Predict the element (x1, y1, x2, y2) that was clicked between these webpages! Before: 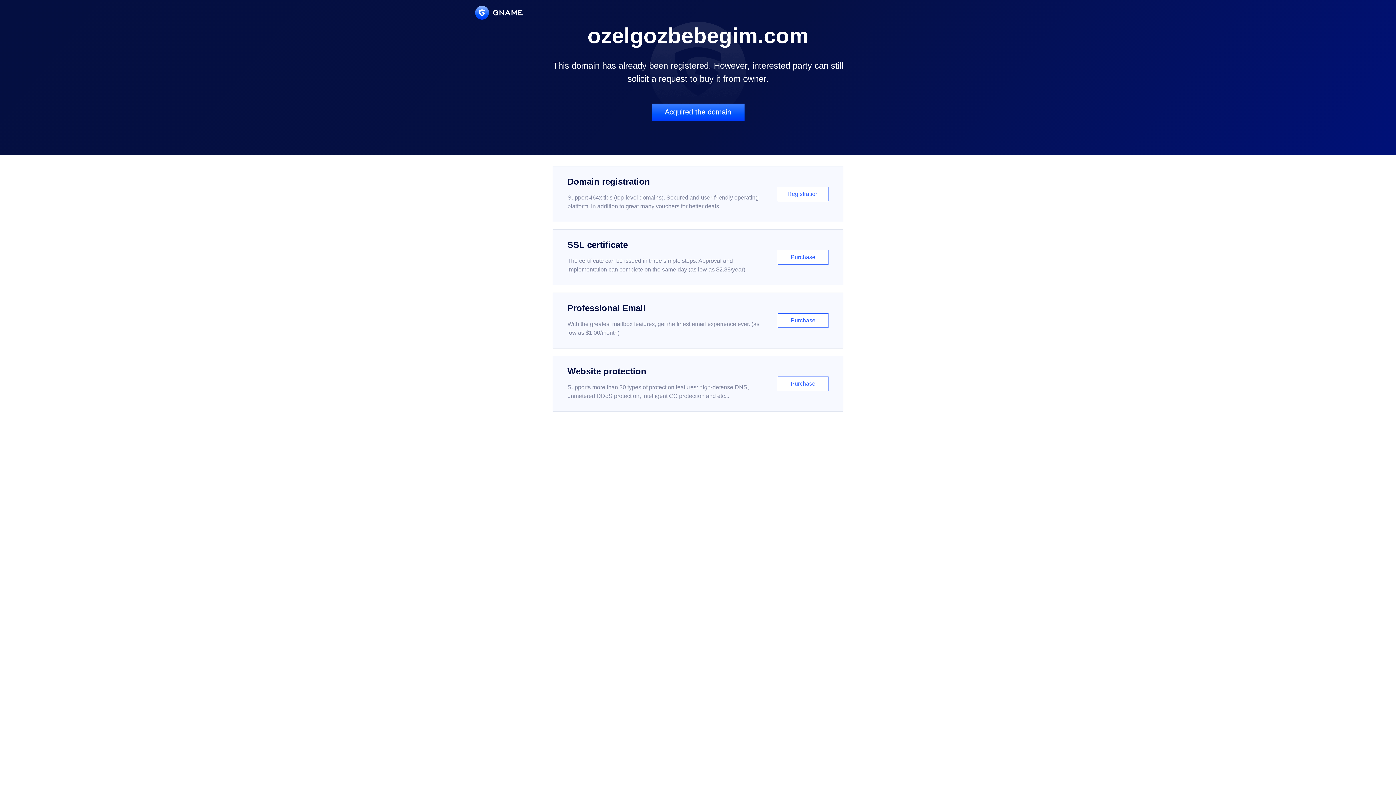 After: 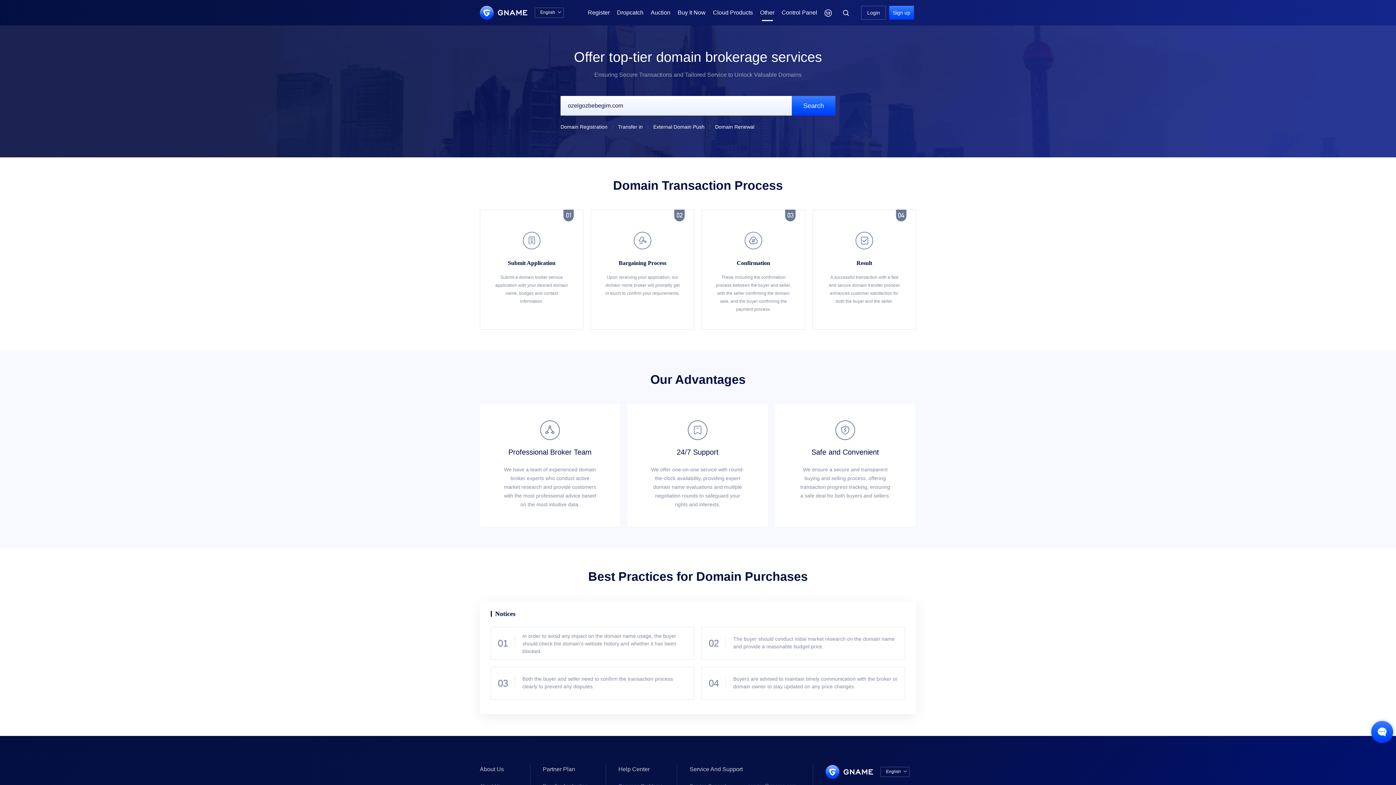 Action: bbox: (651, 103, 744, 121) label: Acquired the domain